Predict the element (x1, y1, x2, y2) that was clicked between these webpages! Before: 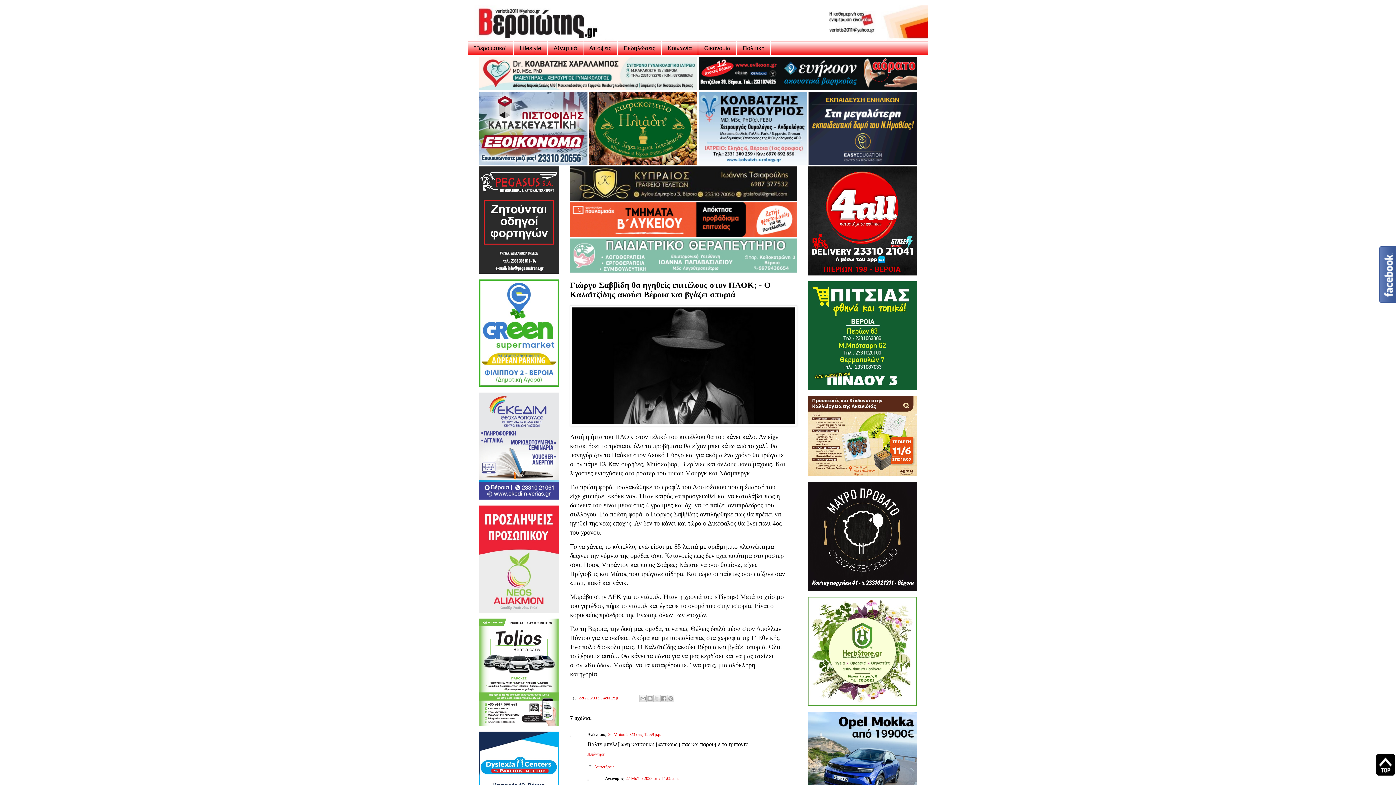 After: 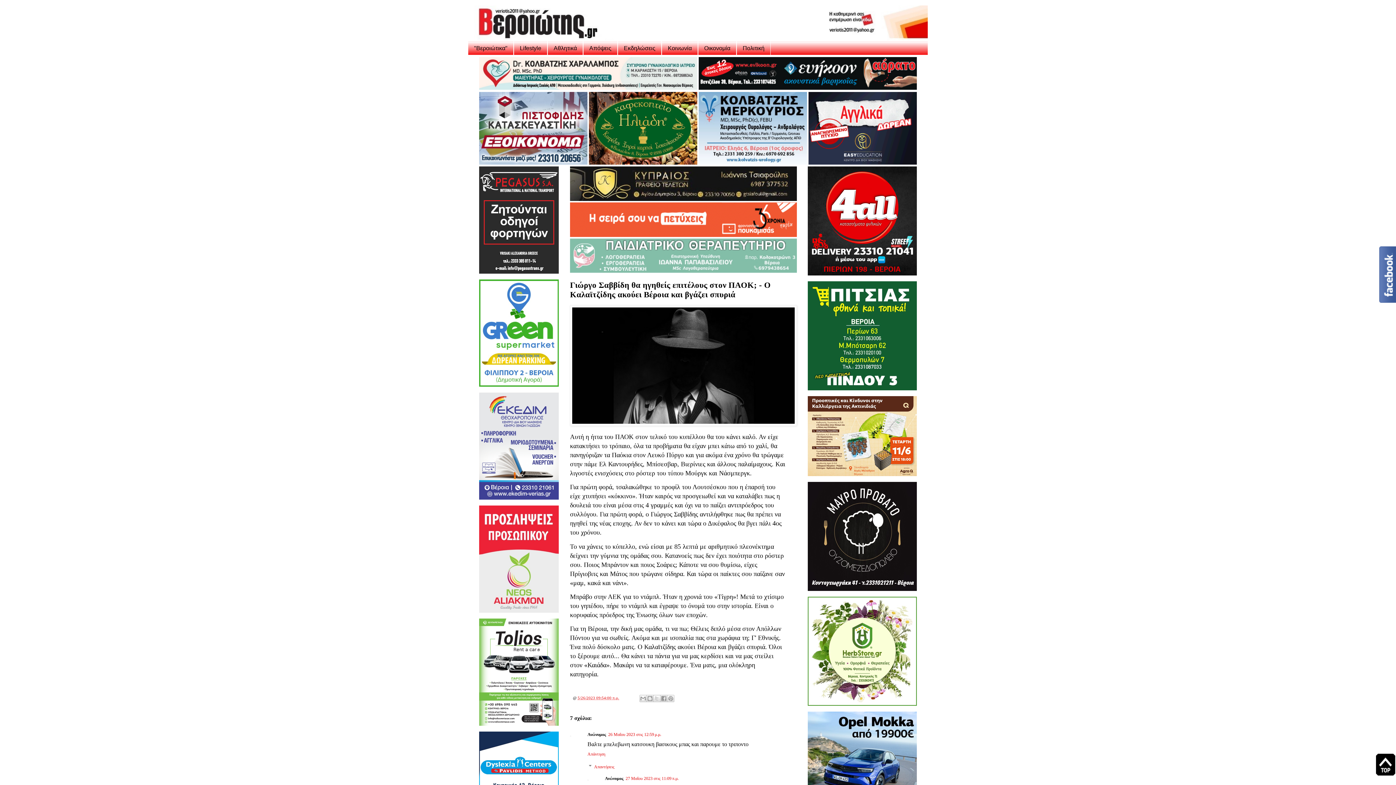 Action: bbox: (577, 695, 619, 700) label: 5/26/2023 09:54:00 π.μ.